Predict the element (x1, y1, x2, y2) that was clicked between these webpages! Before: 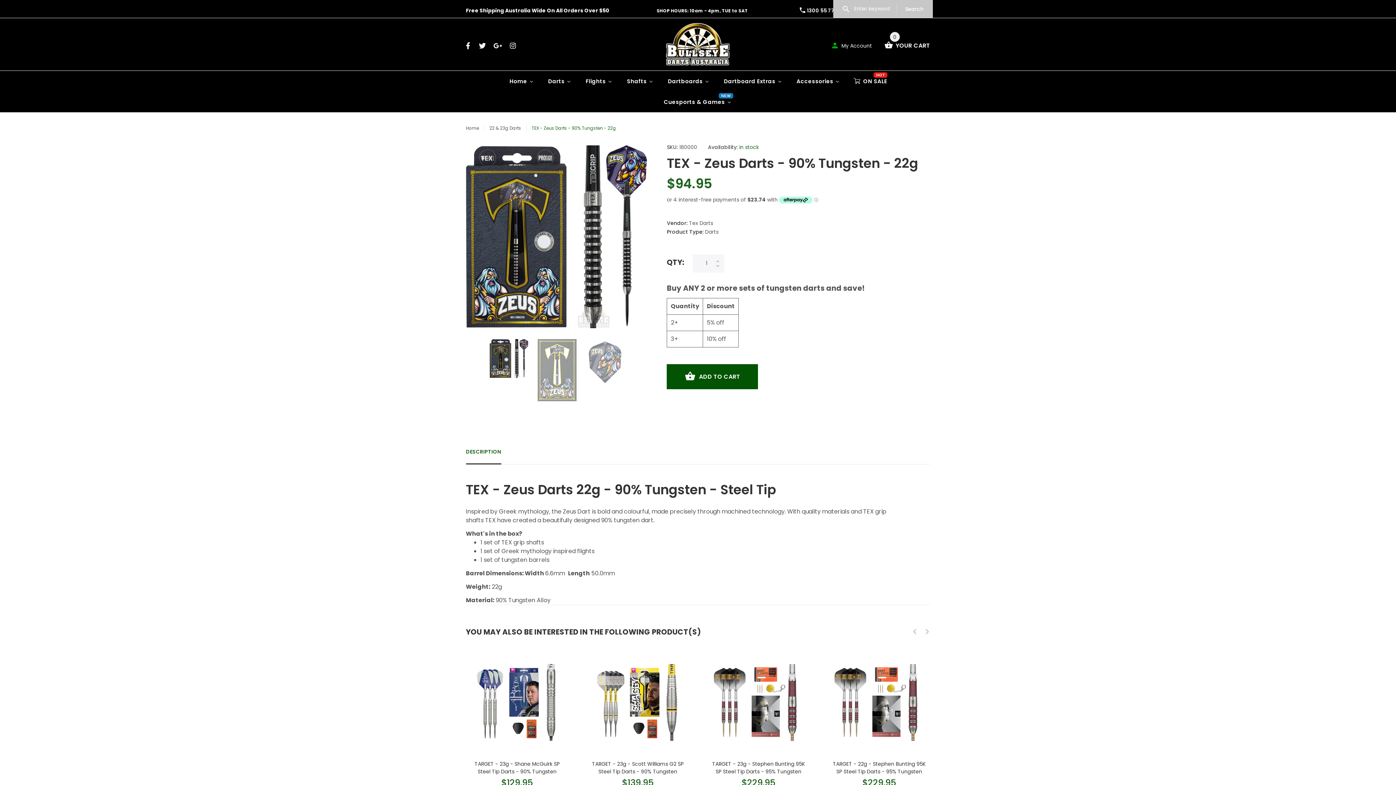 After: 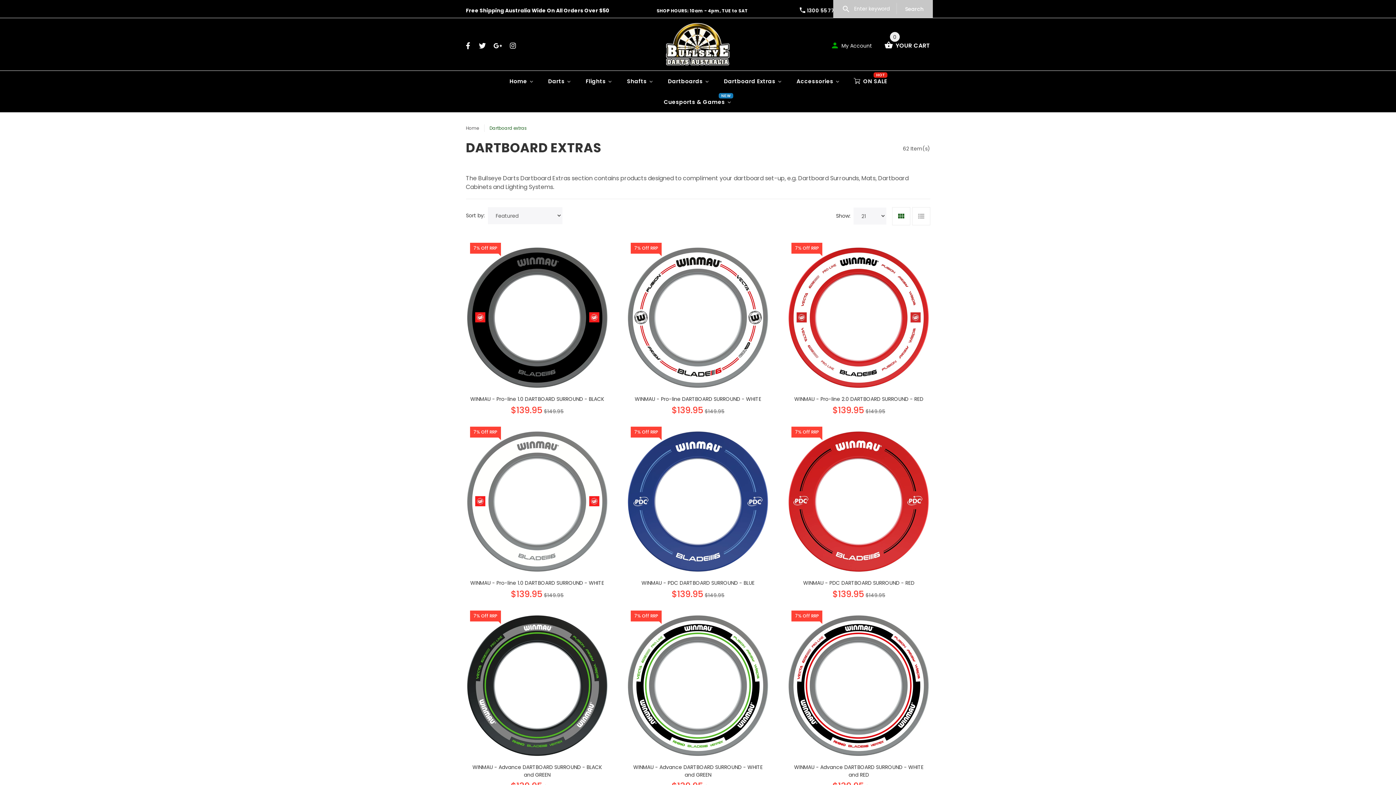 Action: label: Dartboard Extras bbox: (716, 70, 789, 91)